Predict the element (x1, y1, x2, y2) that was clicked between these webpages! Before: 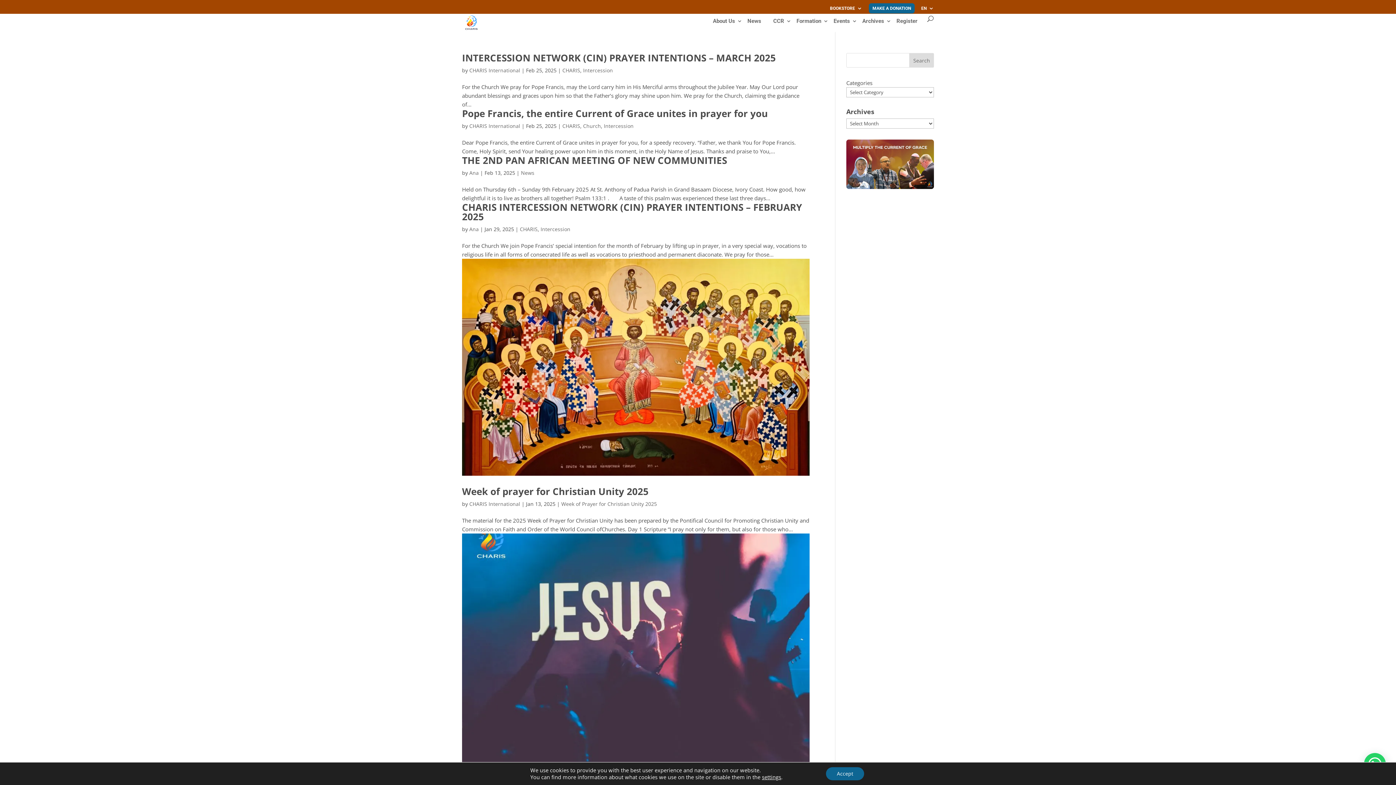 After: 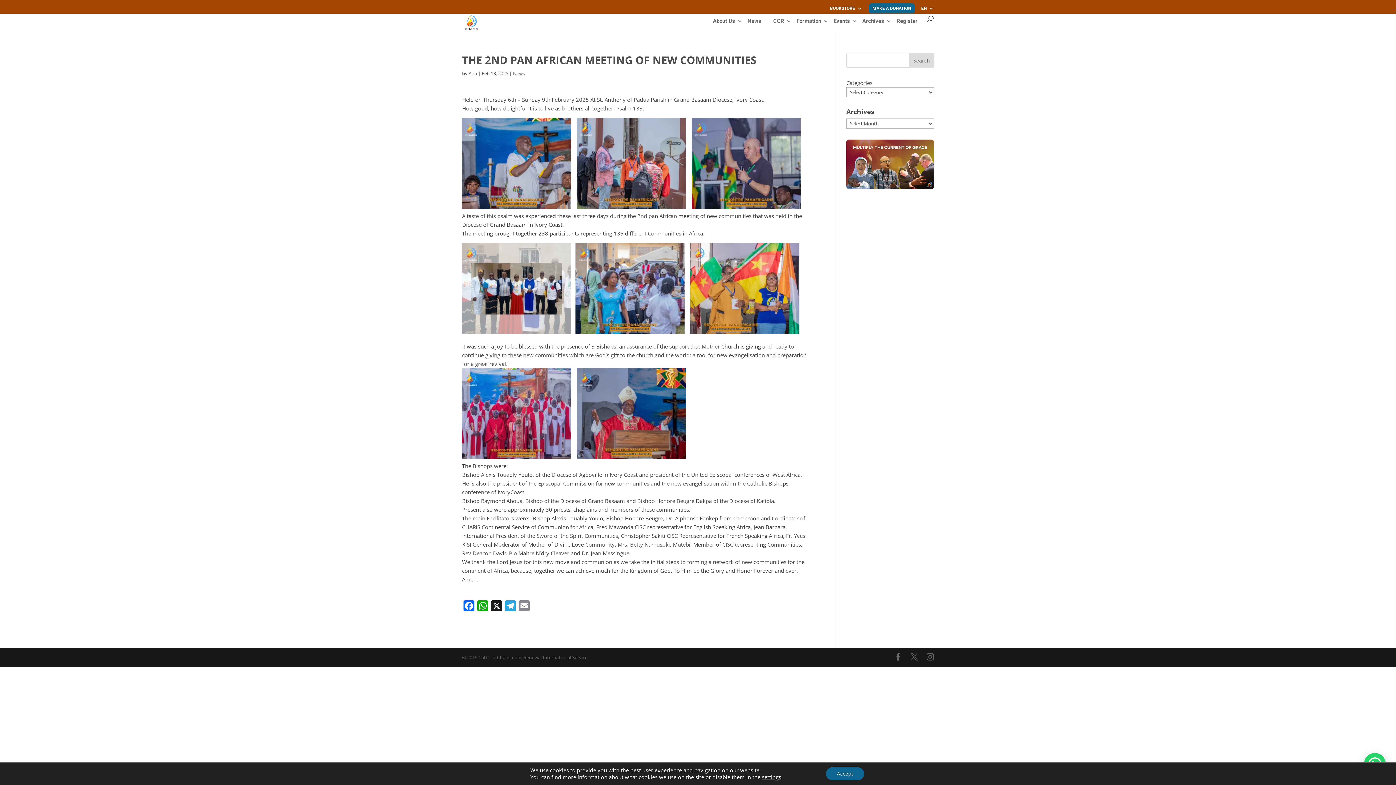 Action: bbox: (462, 153, 727, 166) label: THE 2ND PAN AFRICAN MEETING OF NEW COMMUNITIES